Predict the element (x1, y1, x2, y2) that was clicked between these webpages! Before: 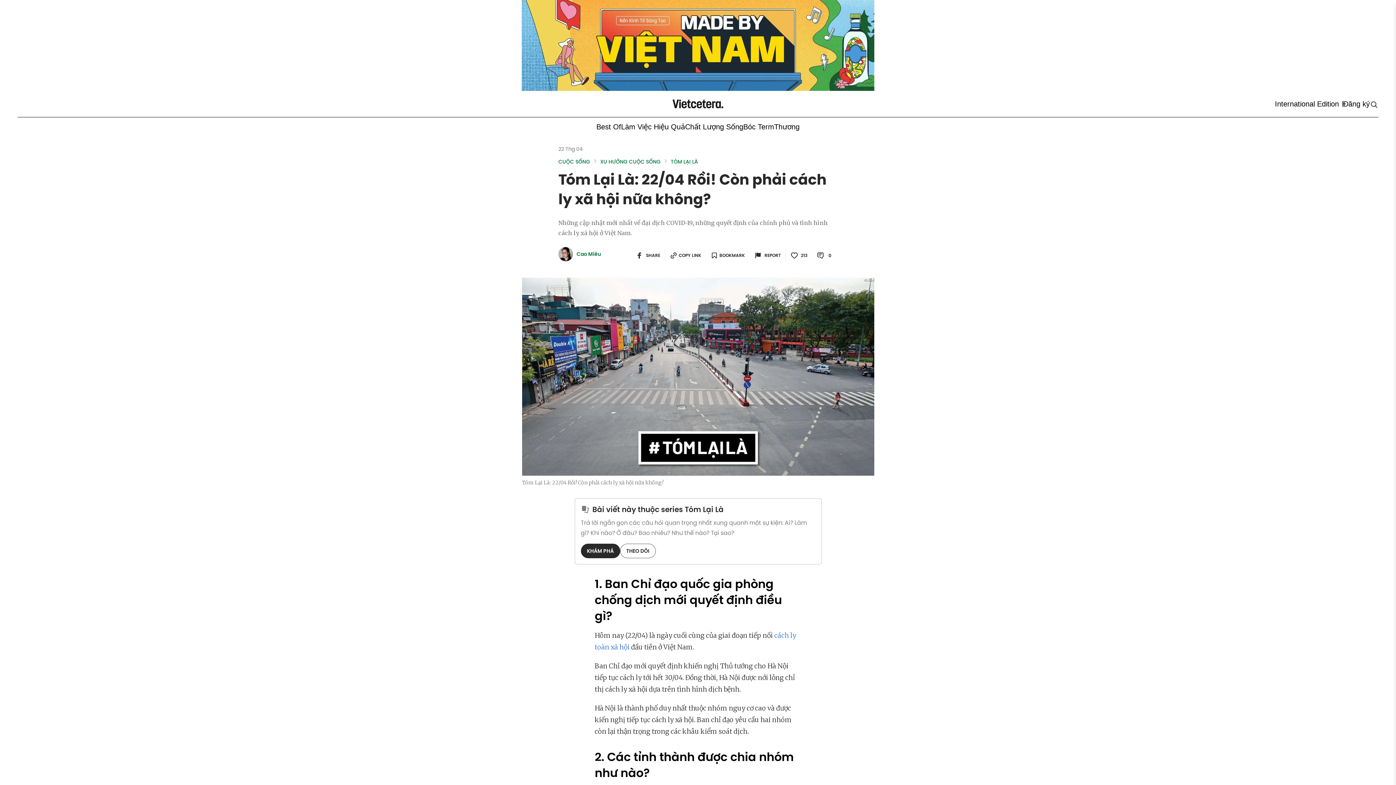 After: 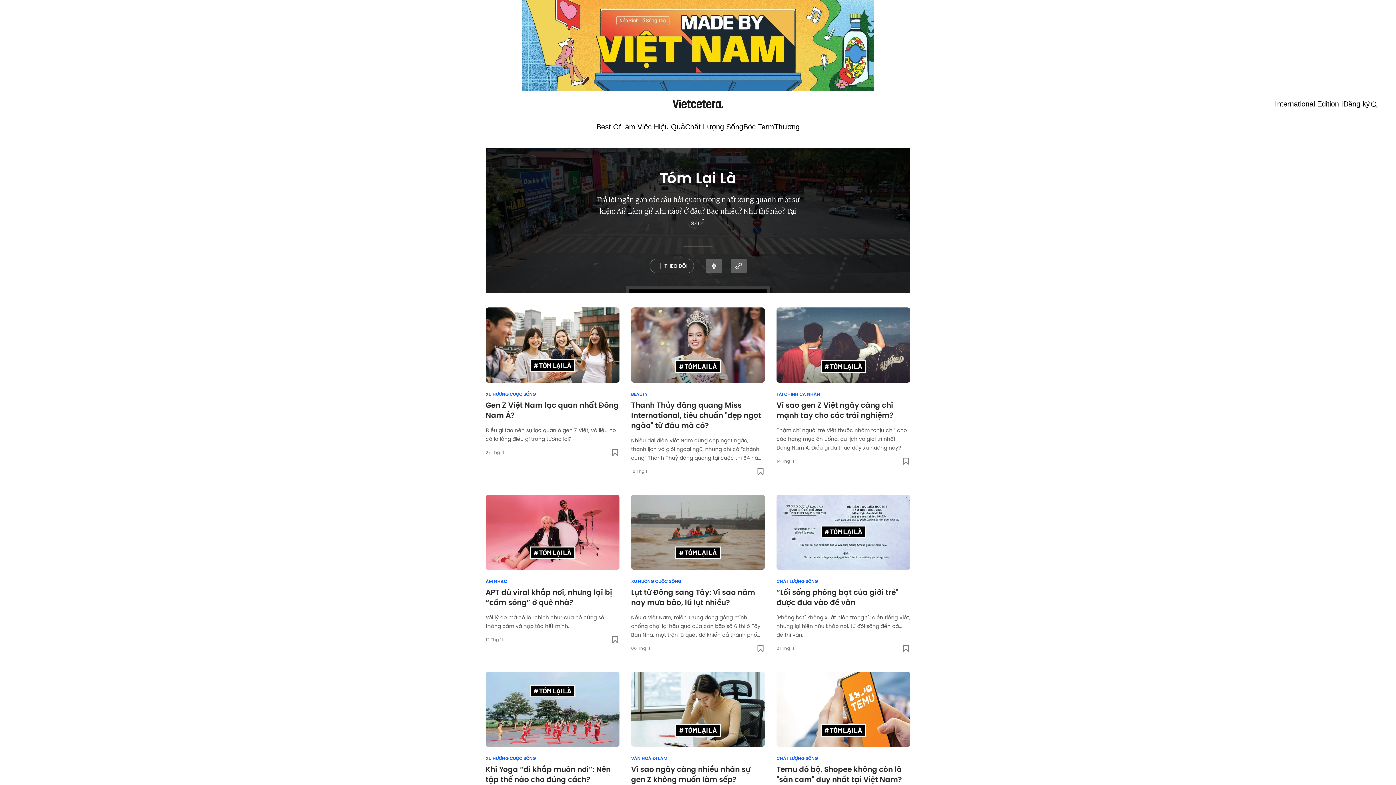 Action: bbox: (580, 544, 620, 558) label: discovery